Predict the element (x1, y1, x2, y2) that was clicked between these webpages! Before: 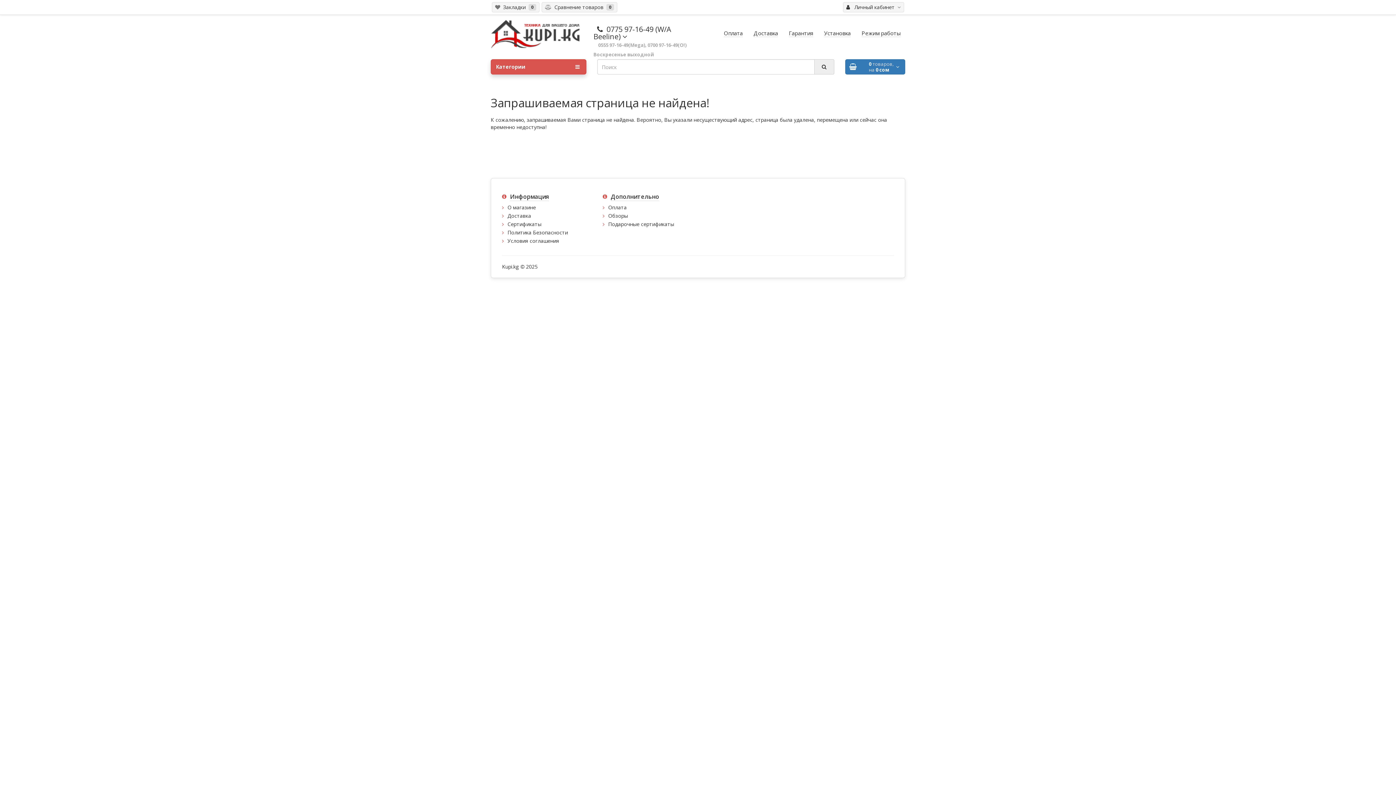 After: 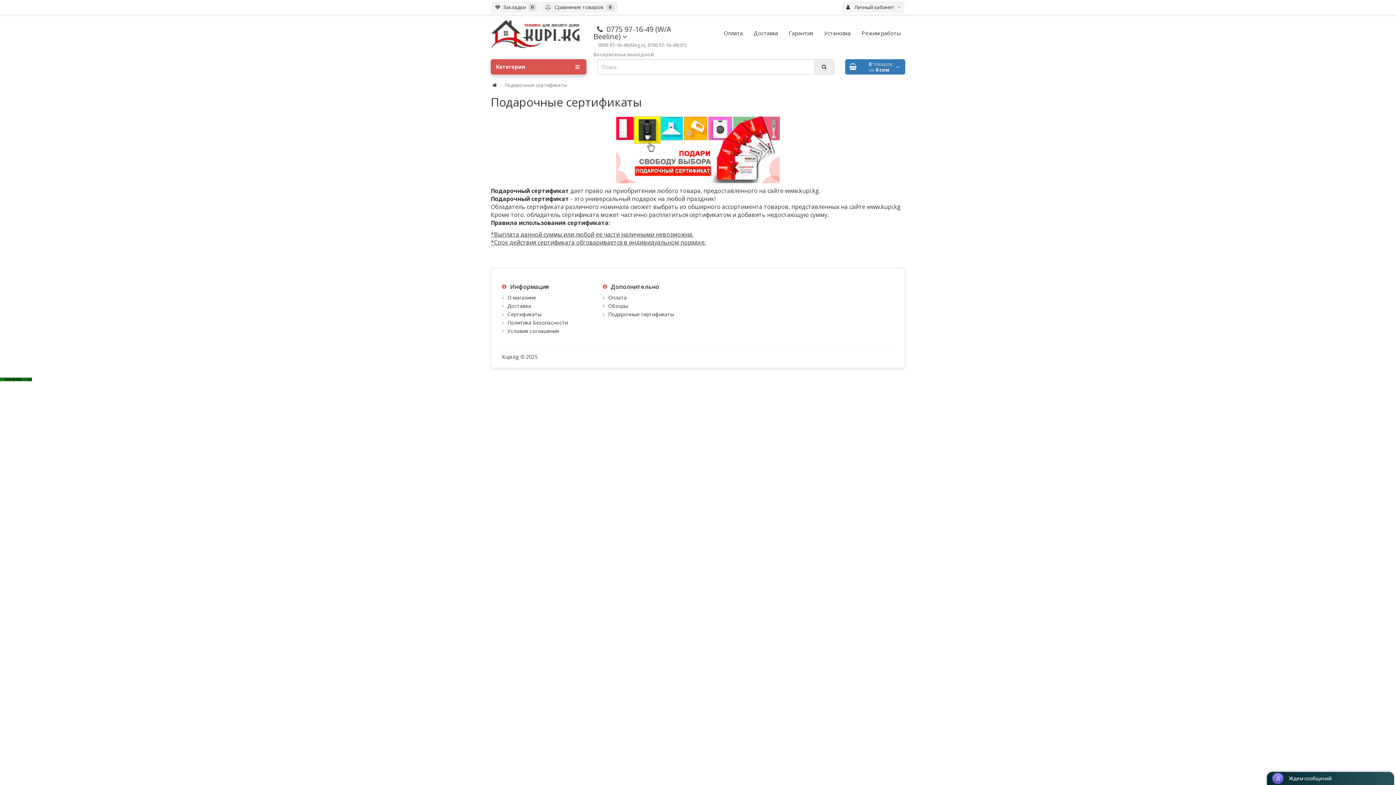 Action: bbox: (608, 220, 674, 227) label: Подарочные сертификаты